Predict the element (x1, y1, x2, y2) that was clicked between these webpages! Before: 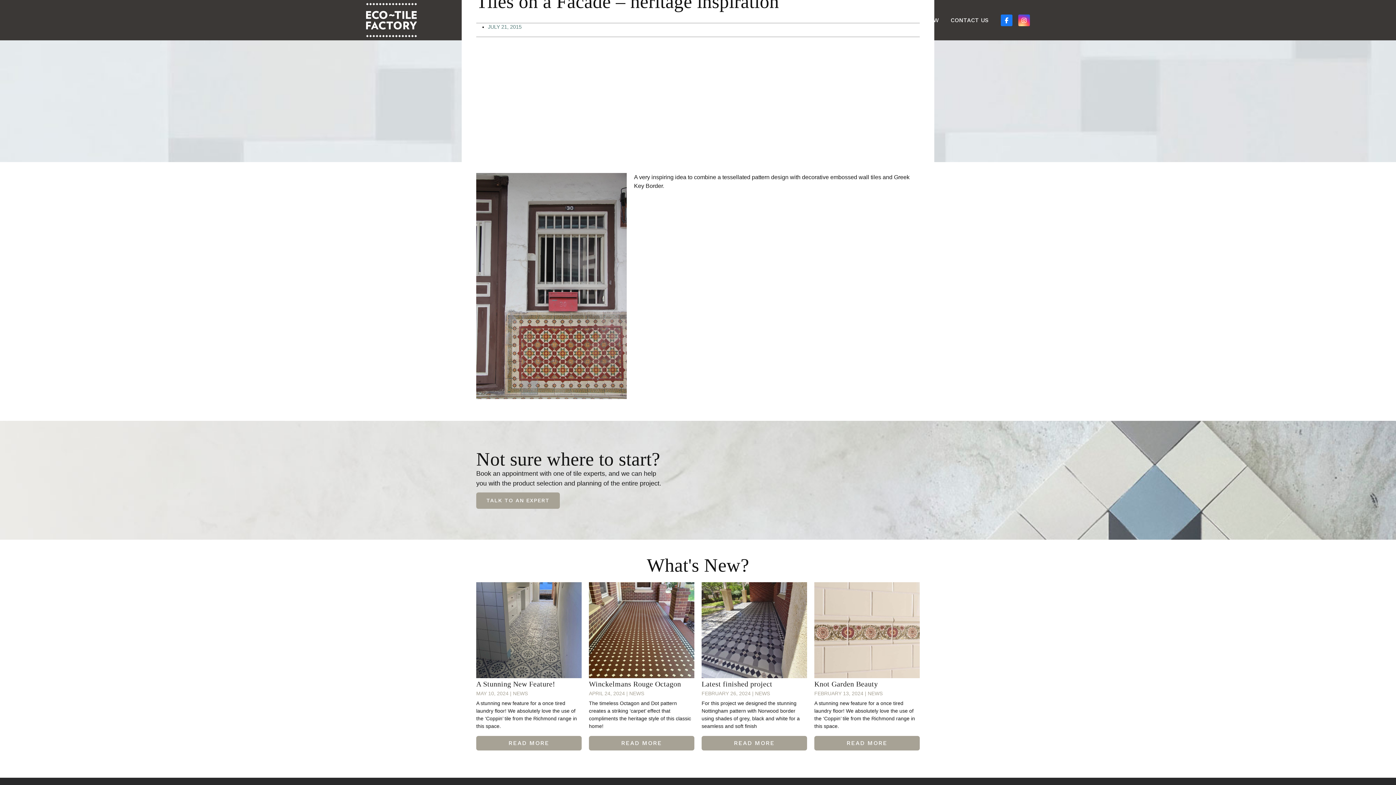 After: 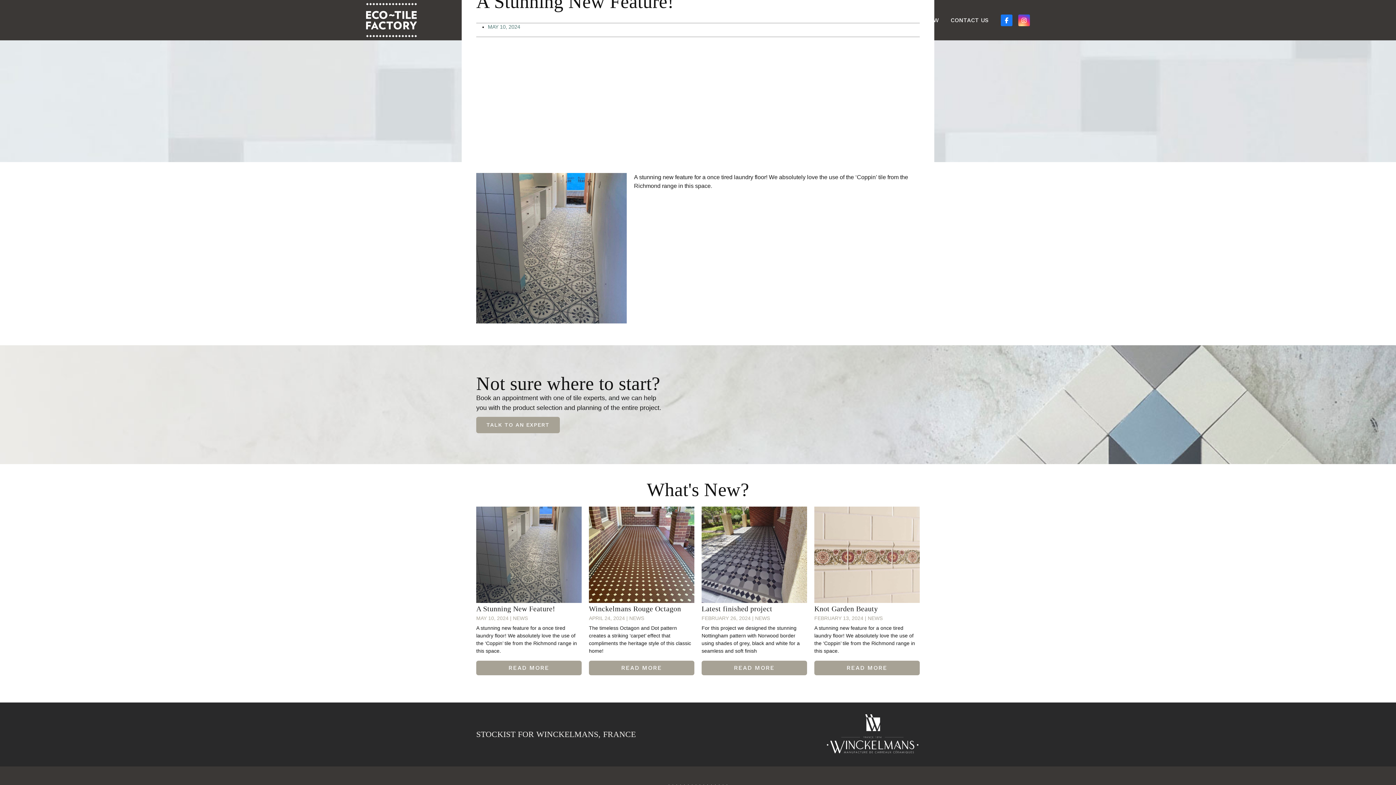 Action: bbox: (476, 680, 555, 688) label: A Stunning New Feature!